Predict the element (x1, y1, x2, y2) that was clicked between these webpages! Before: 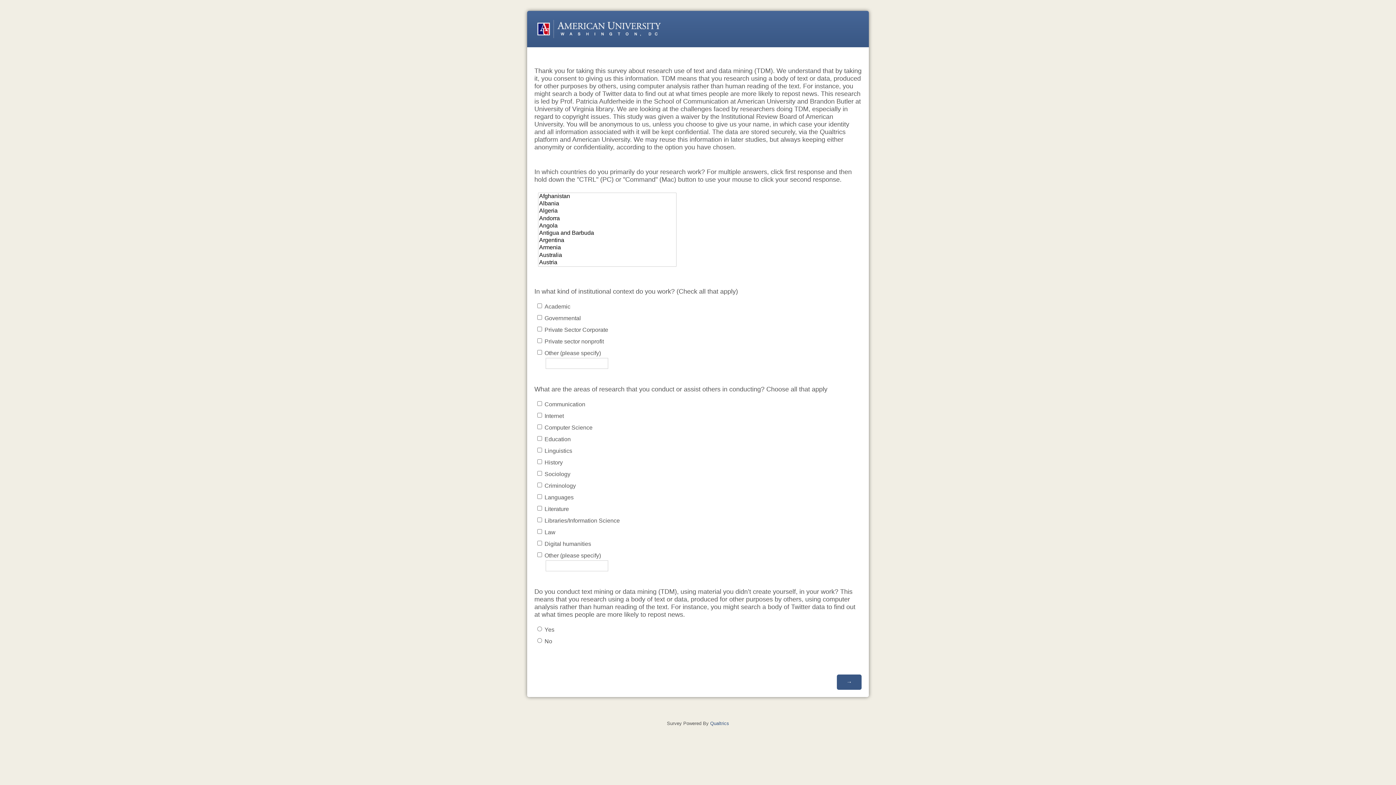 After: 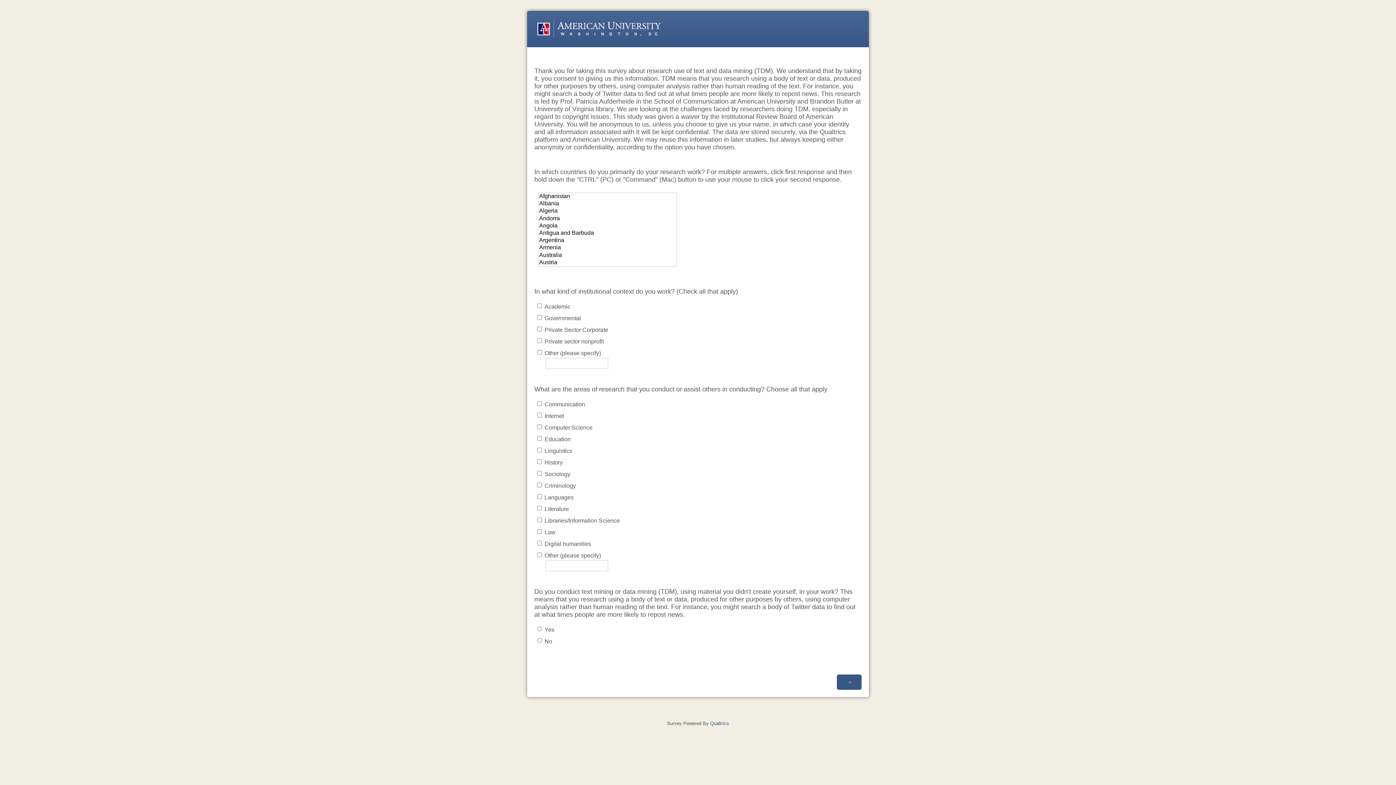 Action: label: Qualtrics bbox: (710, 721, 729, 726)